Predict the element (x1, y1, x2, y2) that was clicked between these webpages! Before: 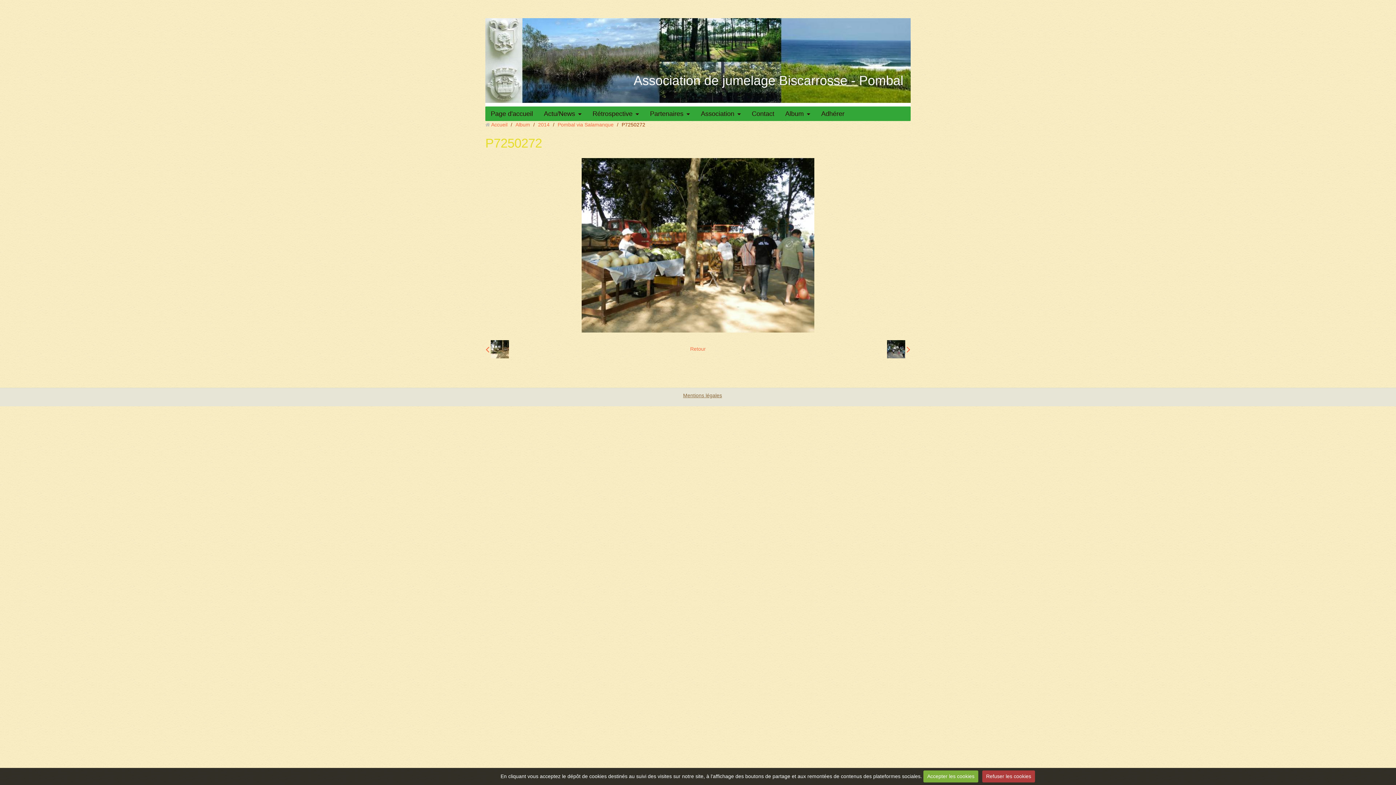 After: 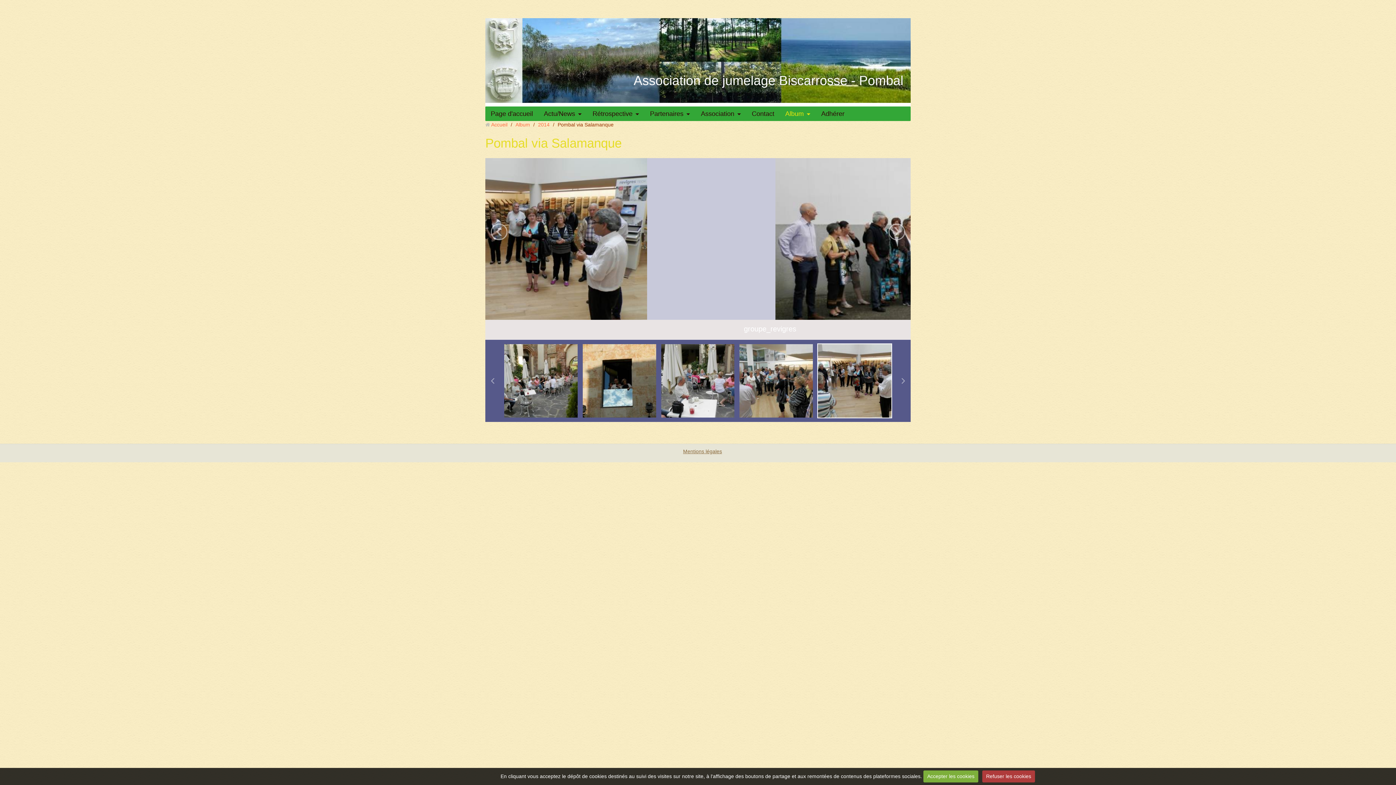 Action: bbox: (690, 345, 706, 352) label: Retour